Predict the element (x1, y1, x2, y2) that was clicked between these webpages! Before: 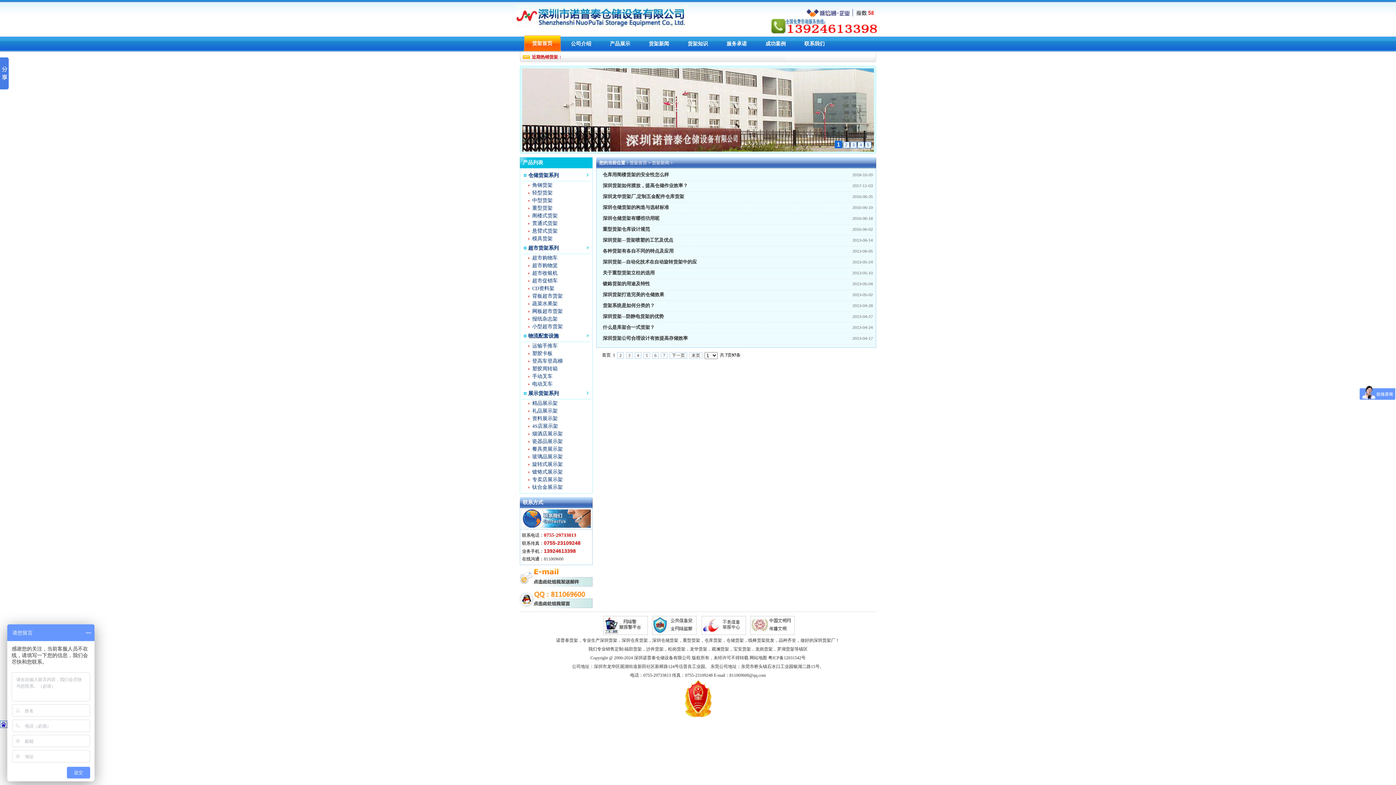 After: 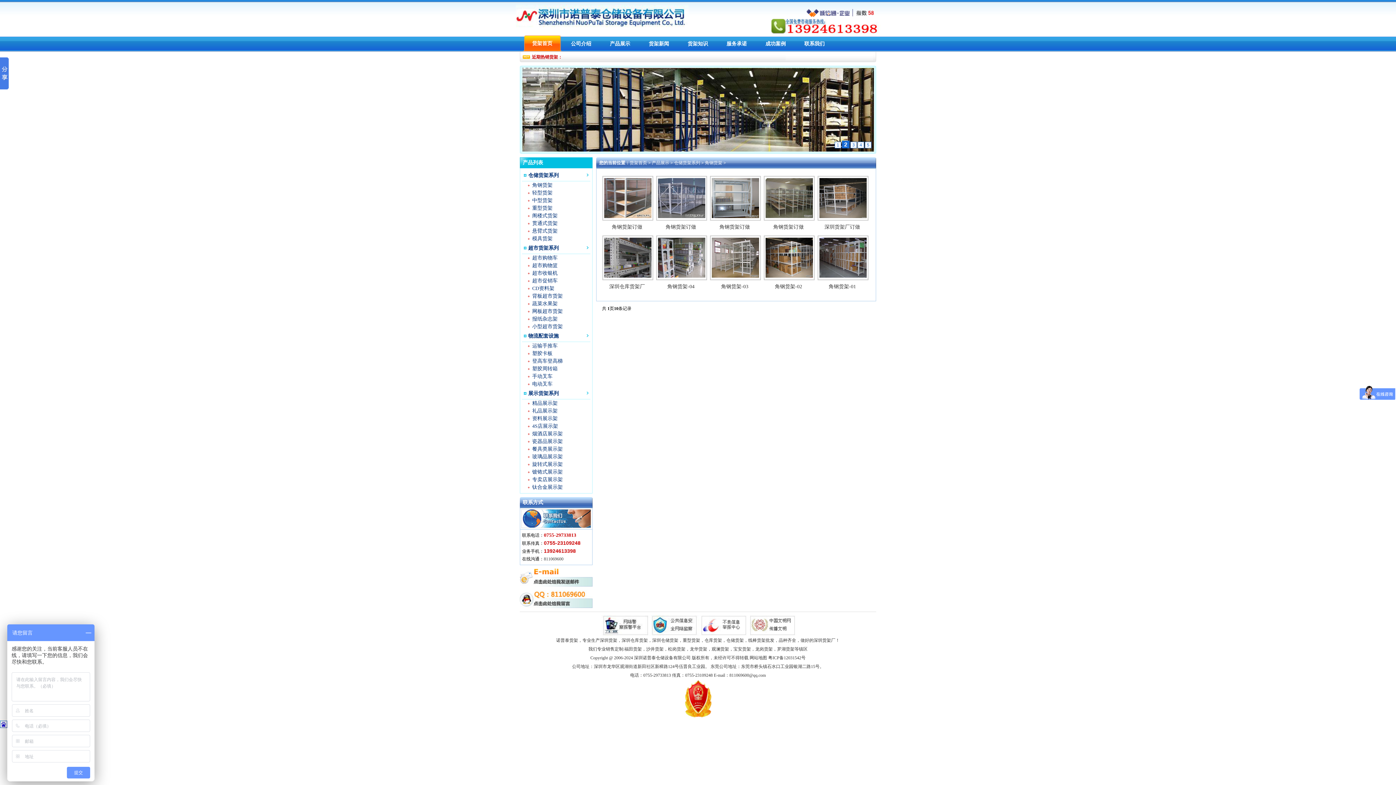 Action: label: 角钢货架 bbox: (528, 181, 590, 189)